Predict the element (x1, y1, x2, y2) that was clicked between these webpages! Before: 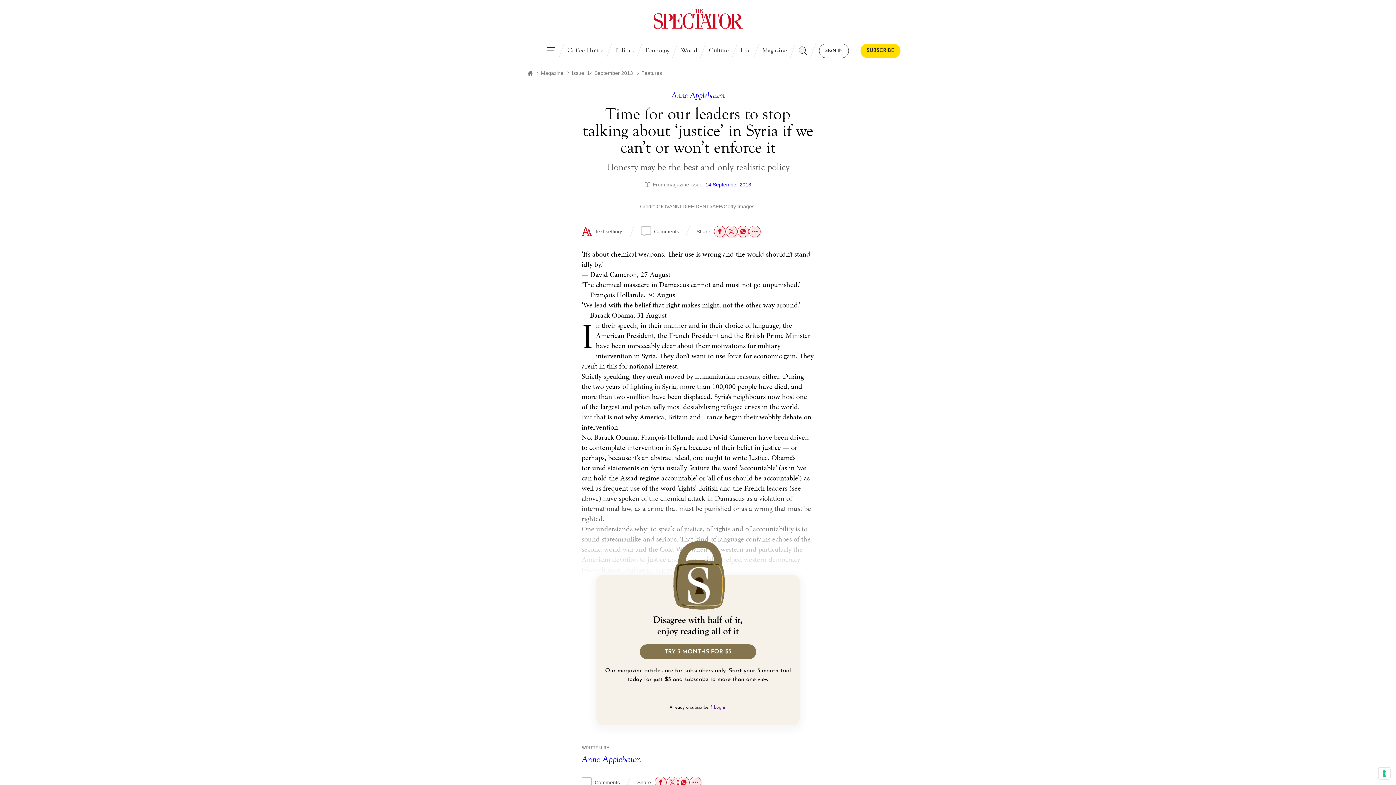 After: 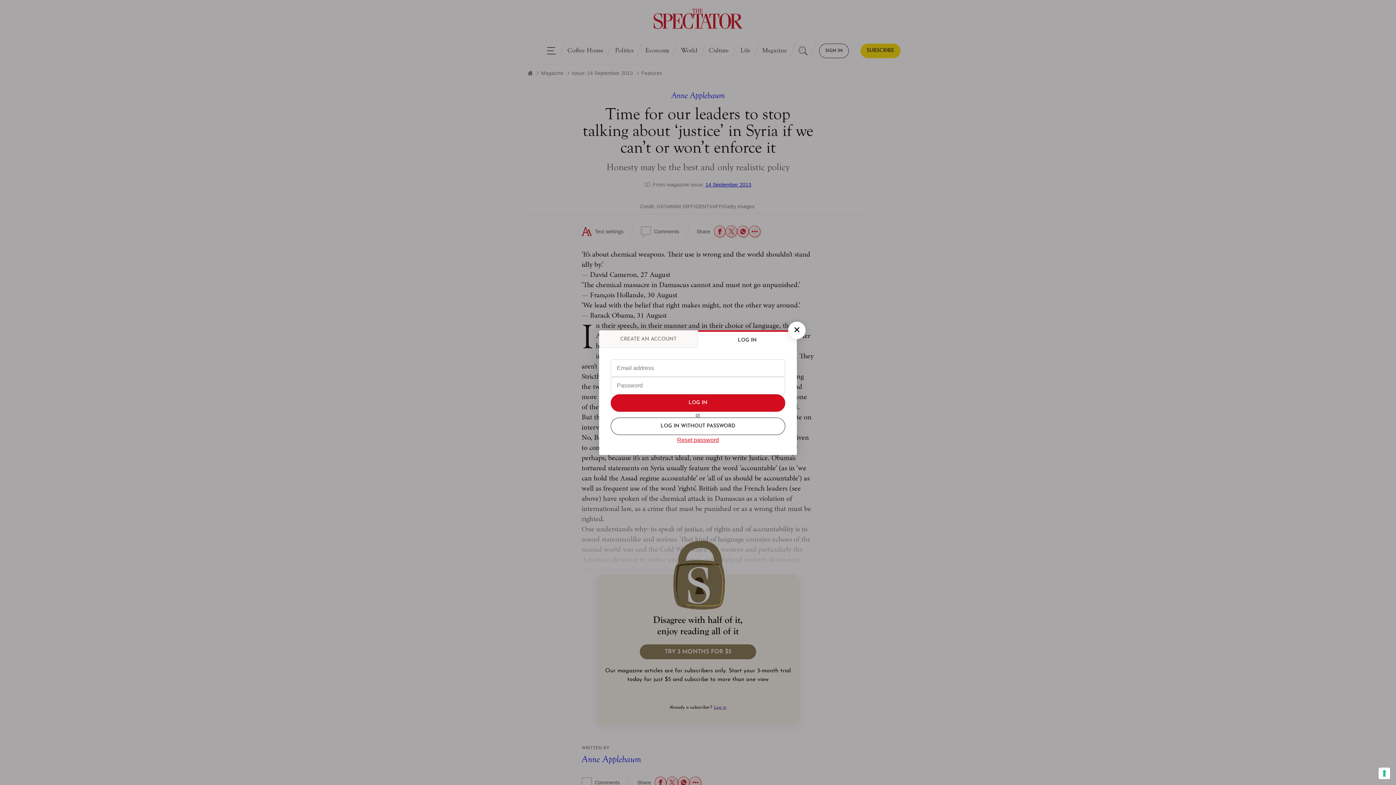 Action: bbox: (819, 43, 849, 58) label: SIGN IN